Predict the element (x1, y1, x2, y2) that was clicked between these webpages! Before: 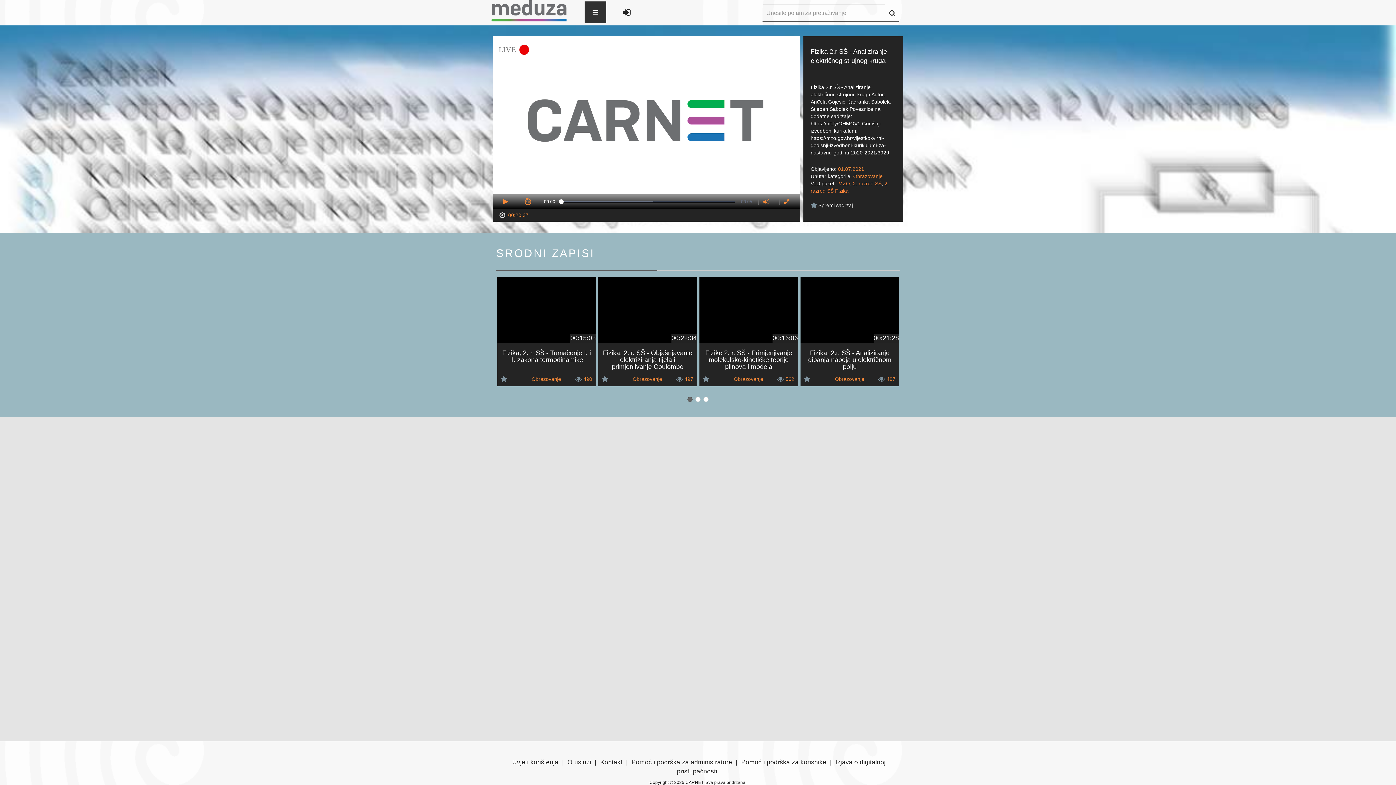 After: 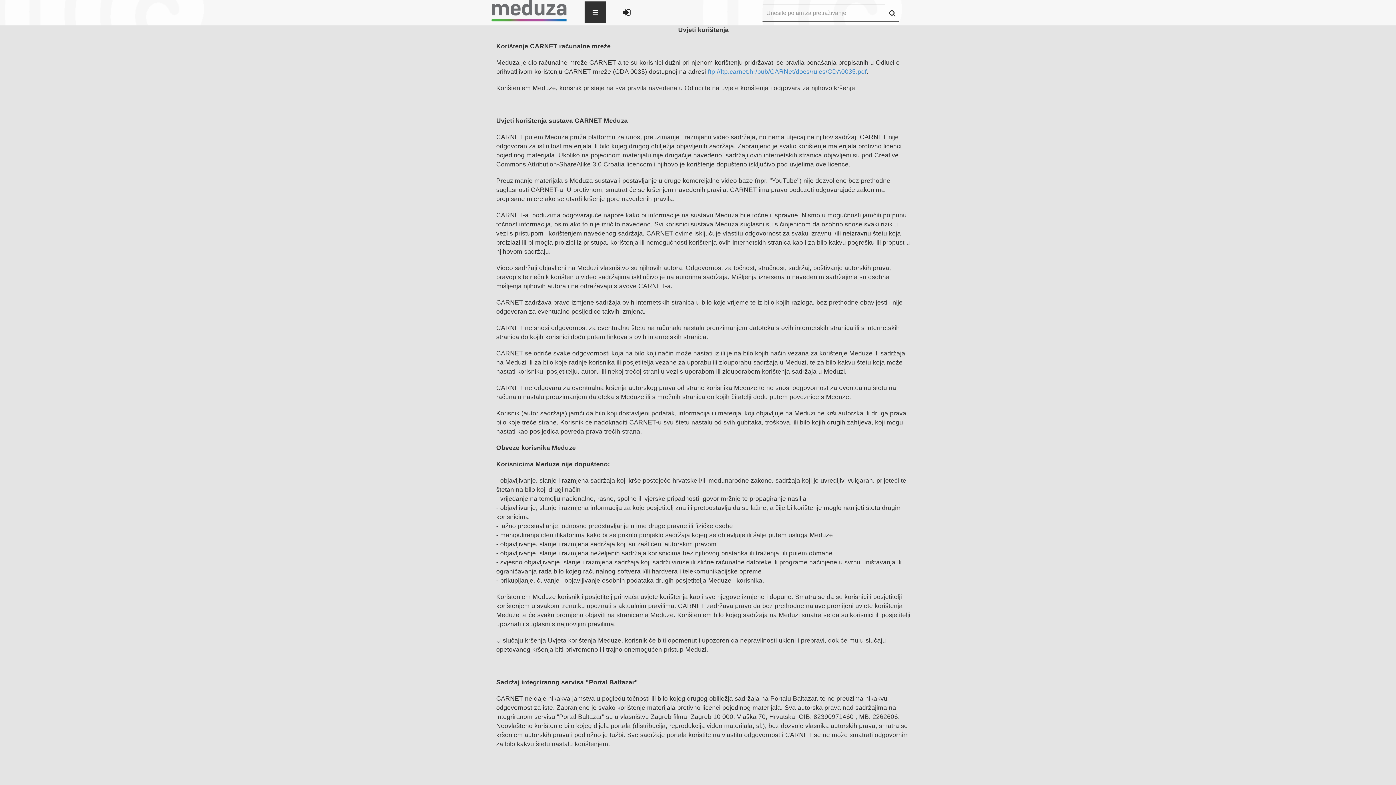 Action: label: Uvjeti korištenja bbox: (512, 758, 558, 766)